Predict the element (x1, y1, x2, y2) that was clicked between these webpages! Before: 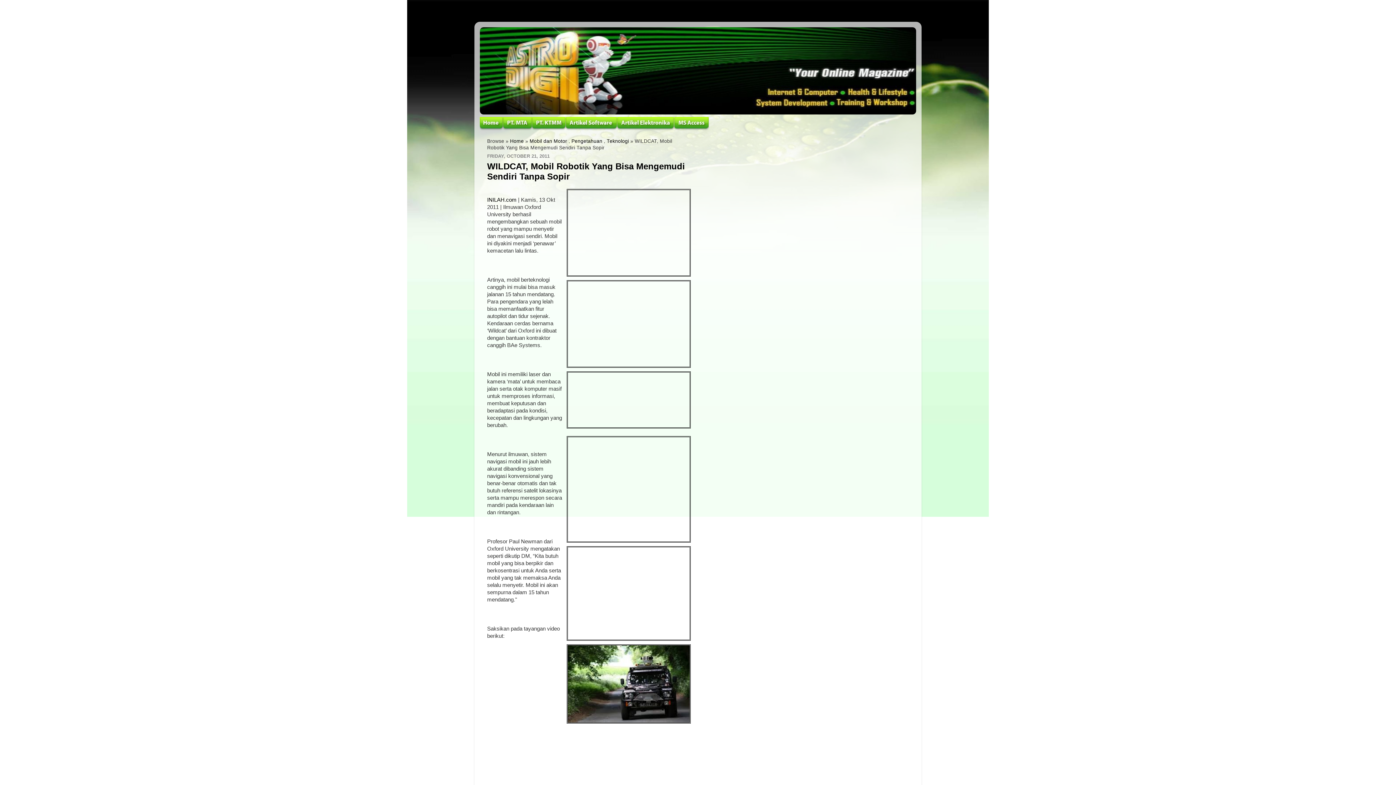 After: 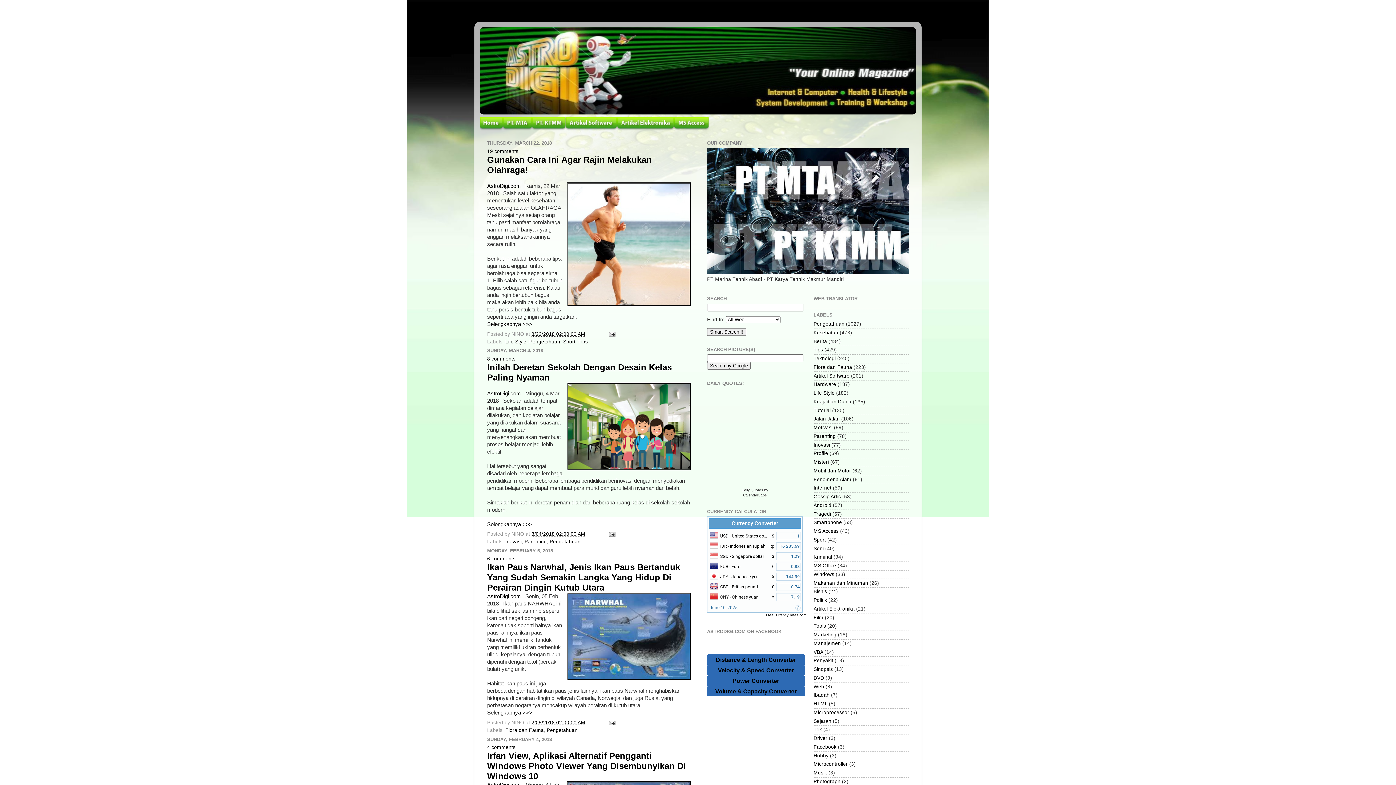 Action: label: Home bbox: (510, 138, 524, 143)